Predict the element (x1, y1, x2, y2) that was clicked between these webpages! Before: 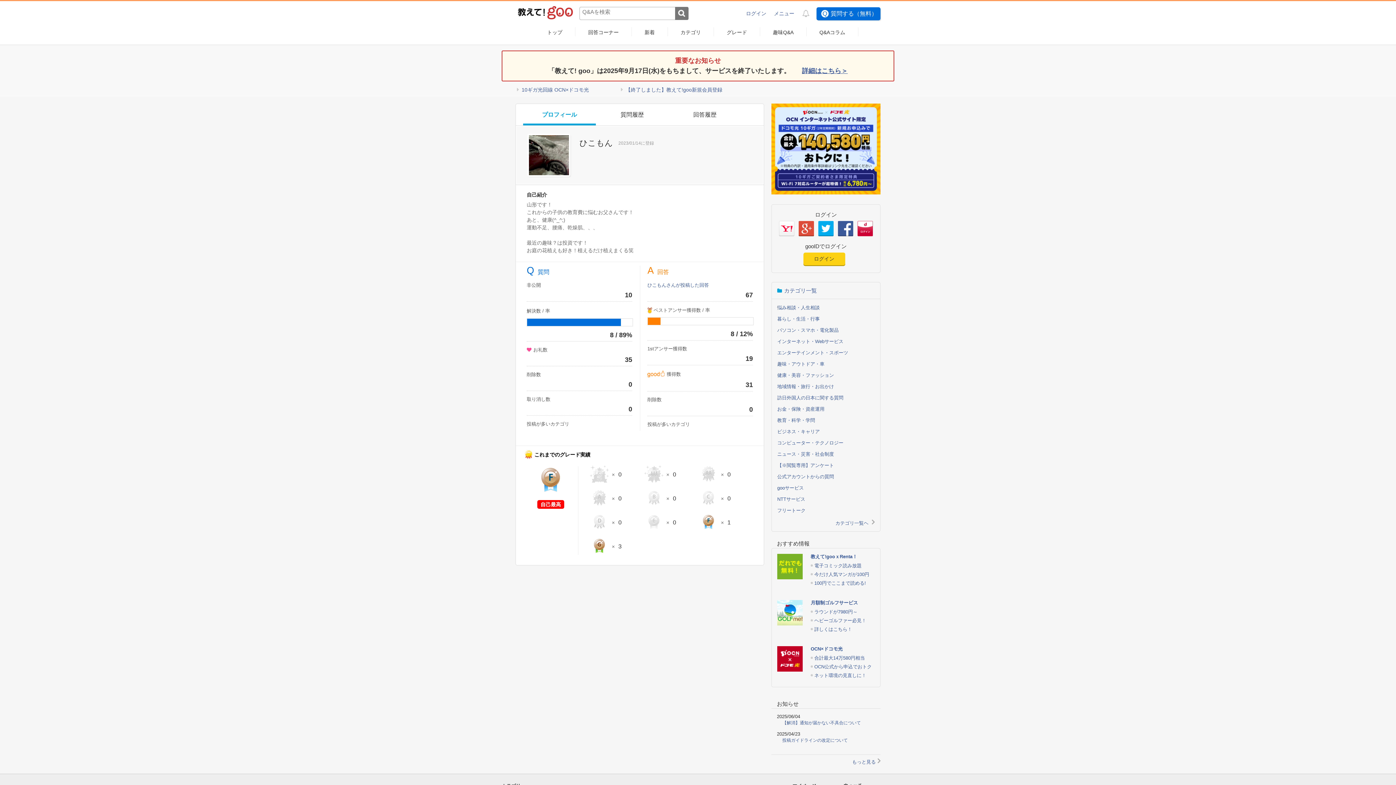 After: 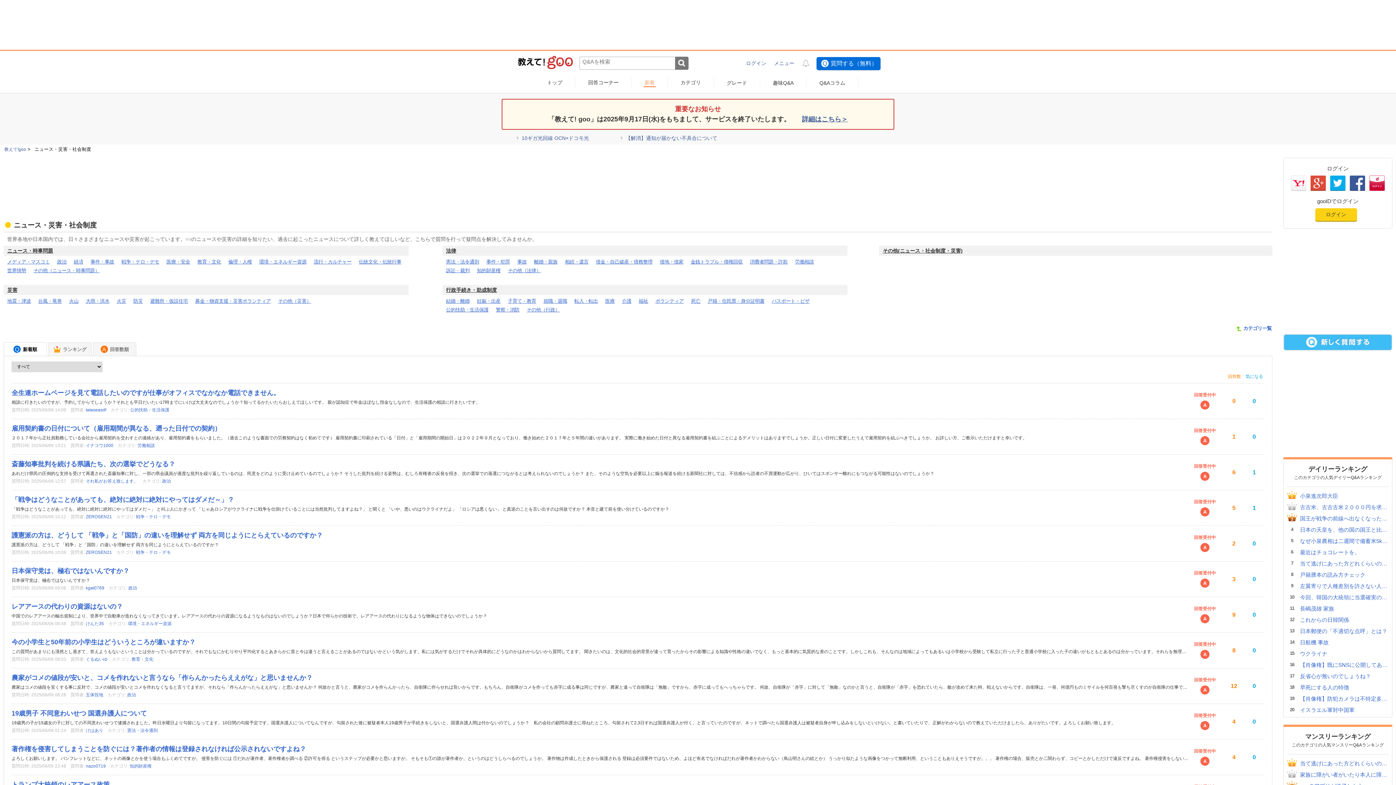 Action: label: ニュース・災害・社会制度 bbox: (777, 451, 834, 457)